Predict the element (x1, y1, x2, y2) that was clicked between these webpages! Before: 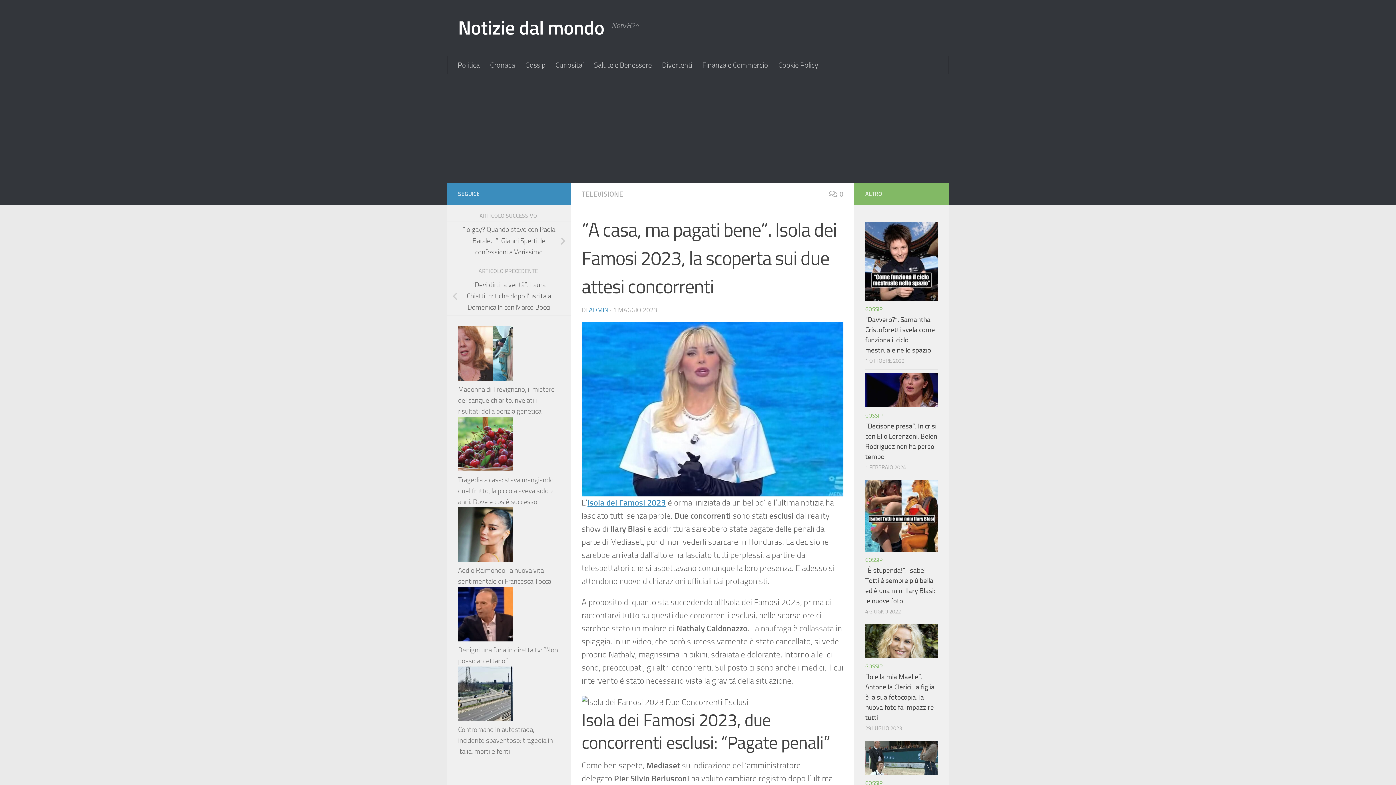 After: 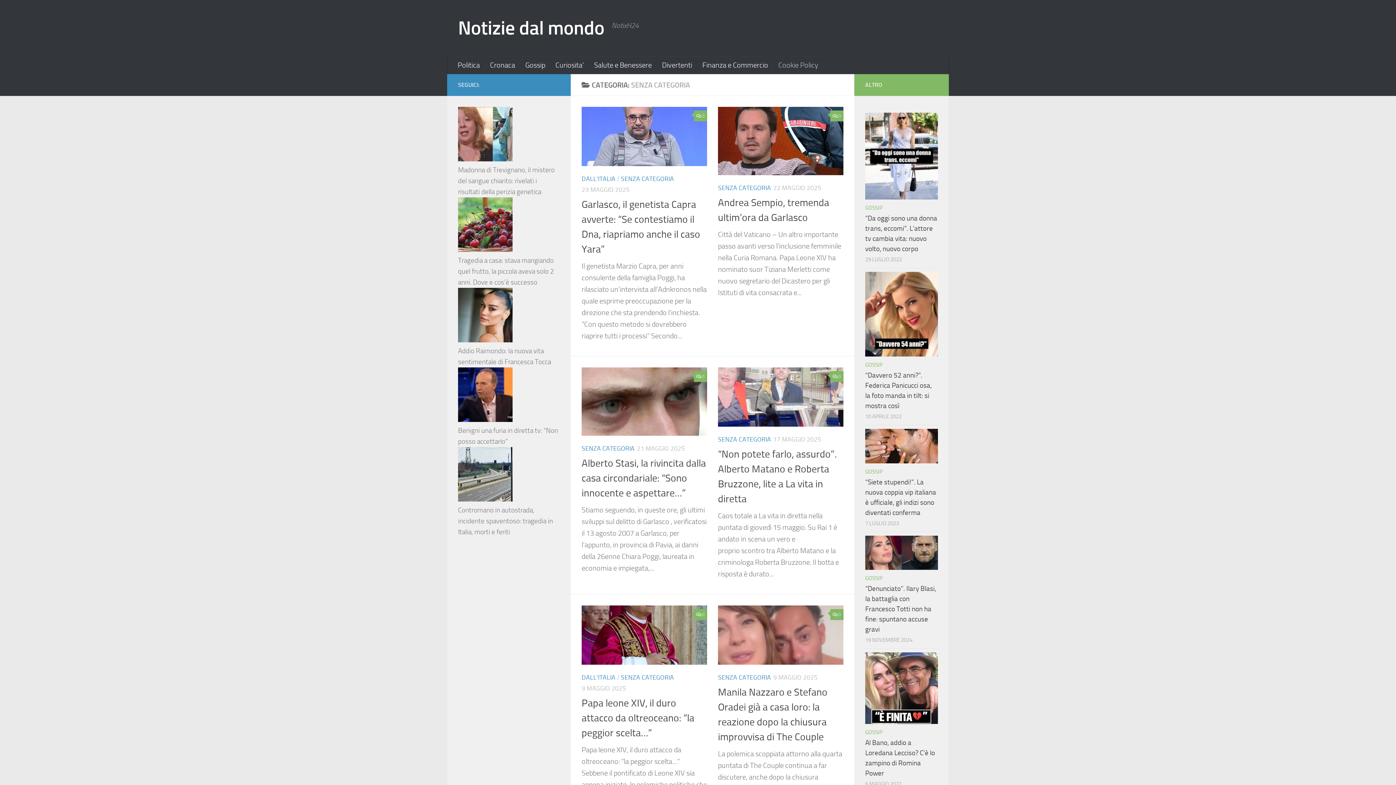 Action: bbox: (485, 56, 520, 74) label: Cronaca